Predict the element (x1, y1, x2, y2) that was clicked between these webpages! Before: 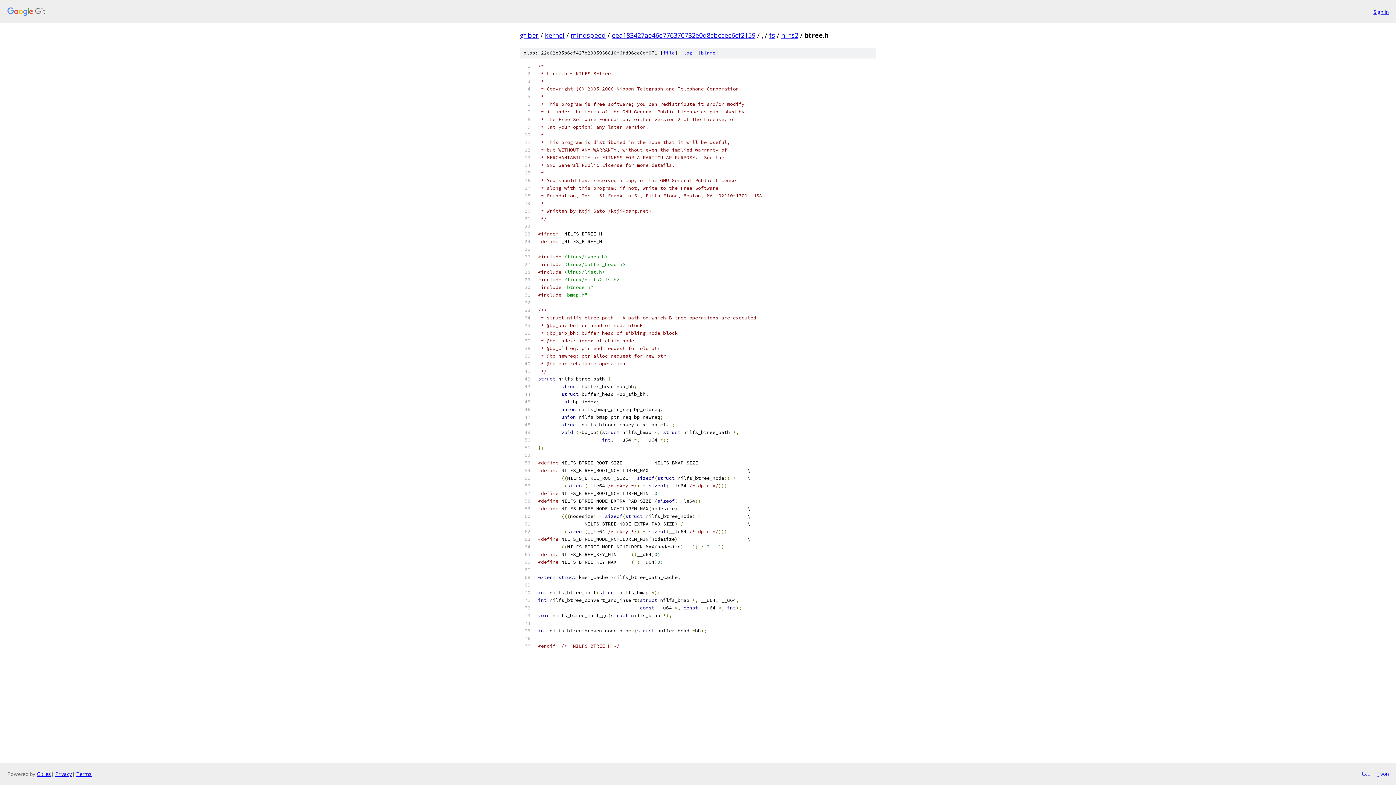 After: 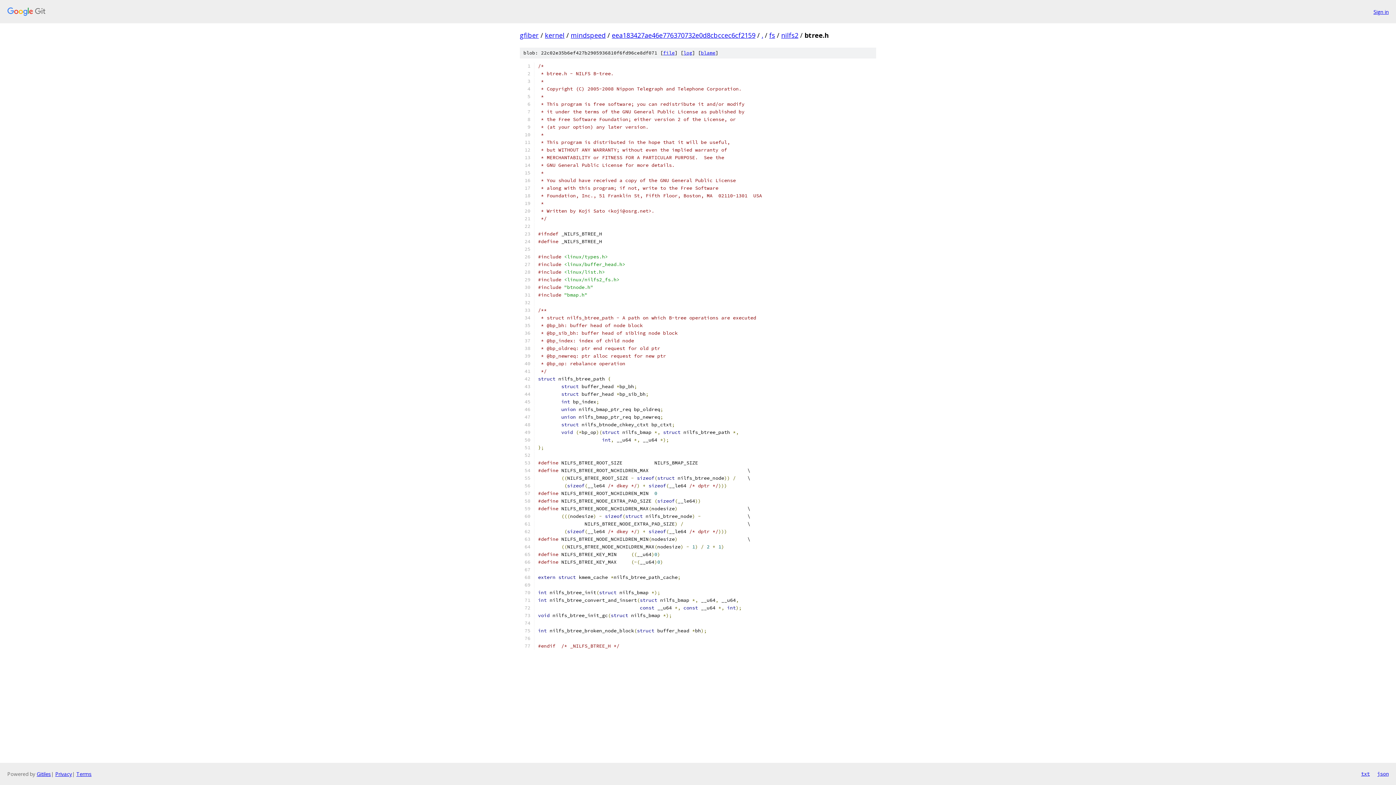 Action: label: file bbox: (663, 49, 674, 56)